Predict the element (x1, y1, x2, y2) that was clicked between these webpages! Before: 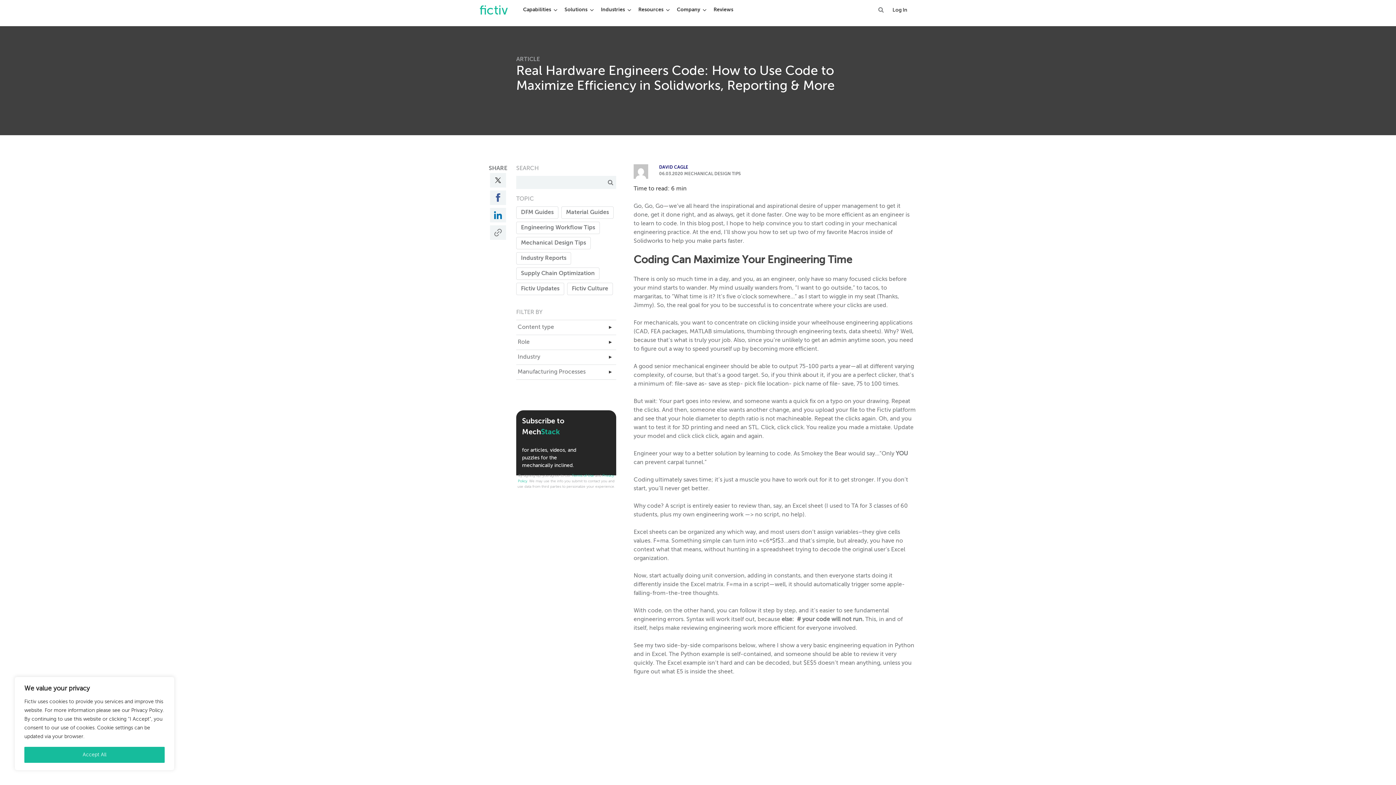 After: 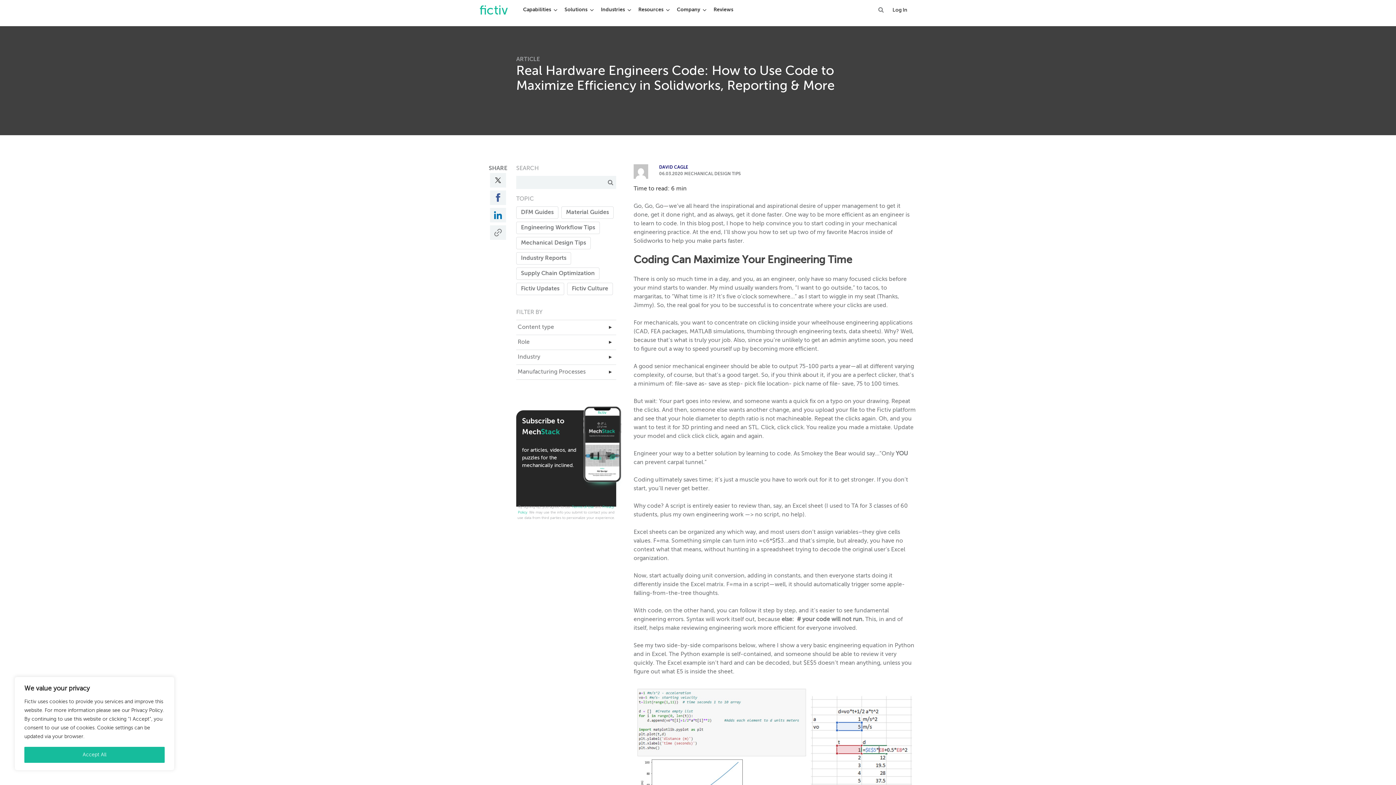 Action: bbox: (490, 208, 506, 222)